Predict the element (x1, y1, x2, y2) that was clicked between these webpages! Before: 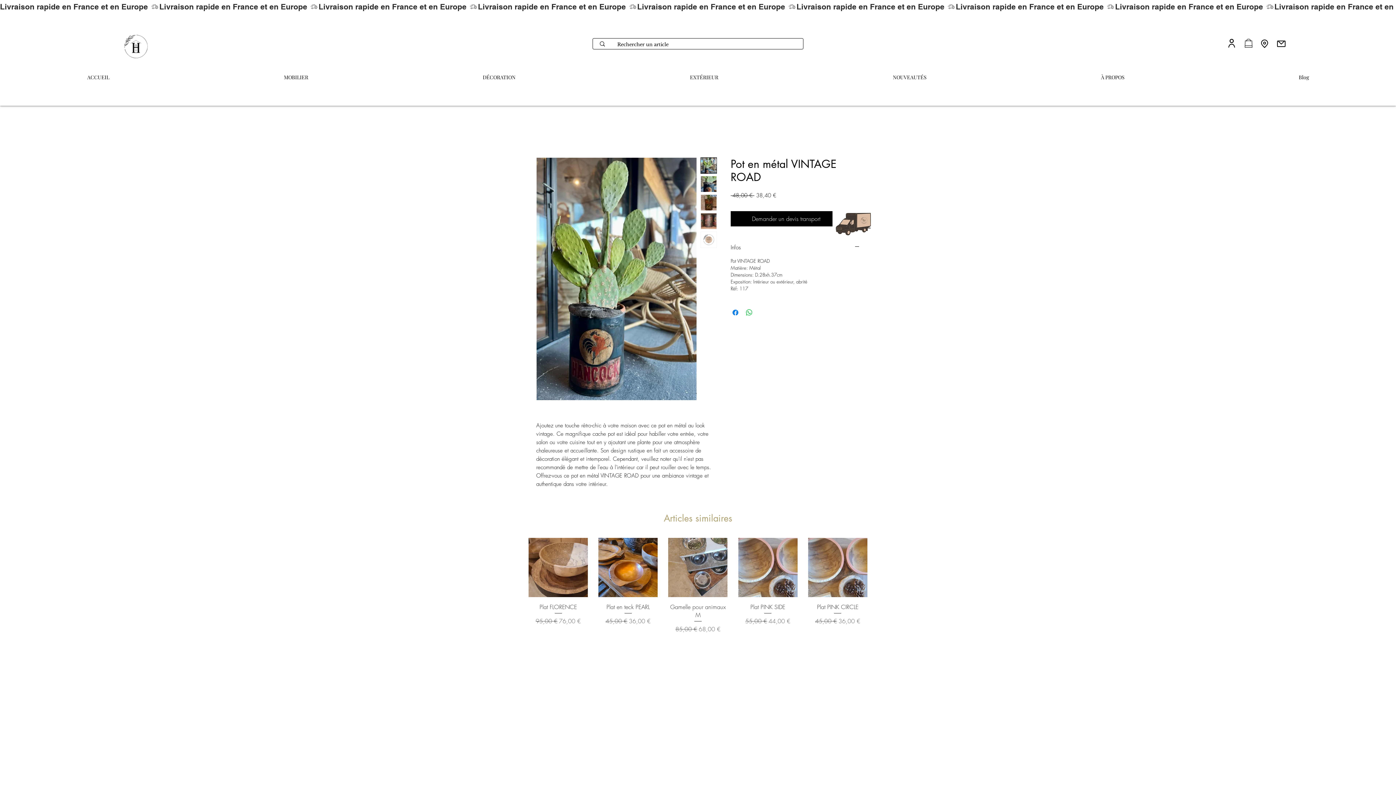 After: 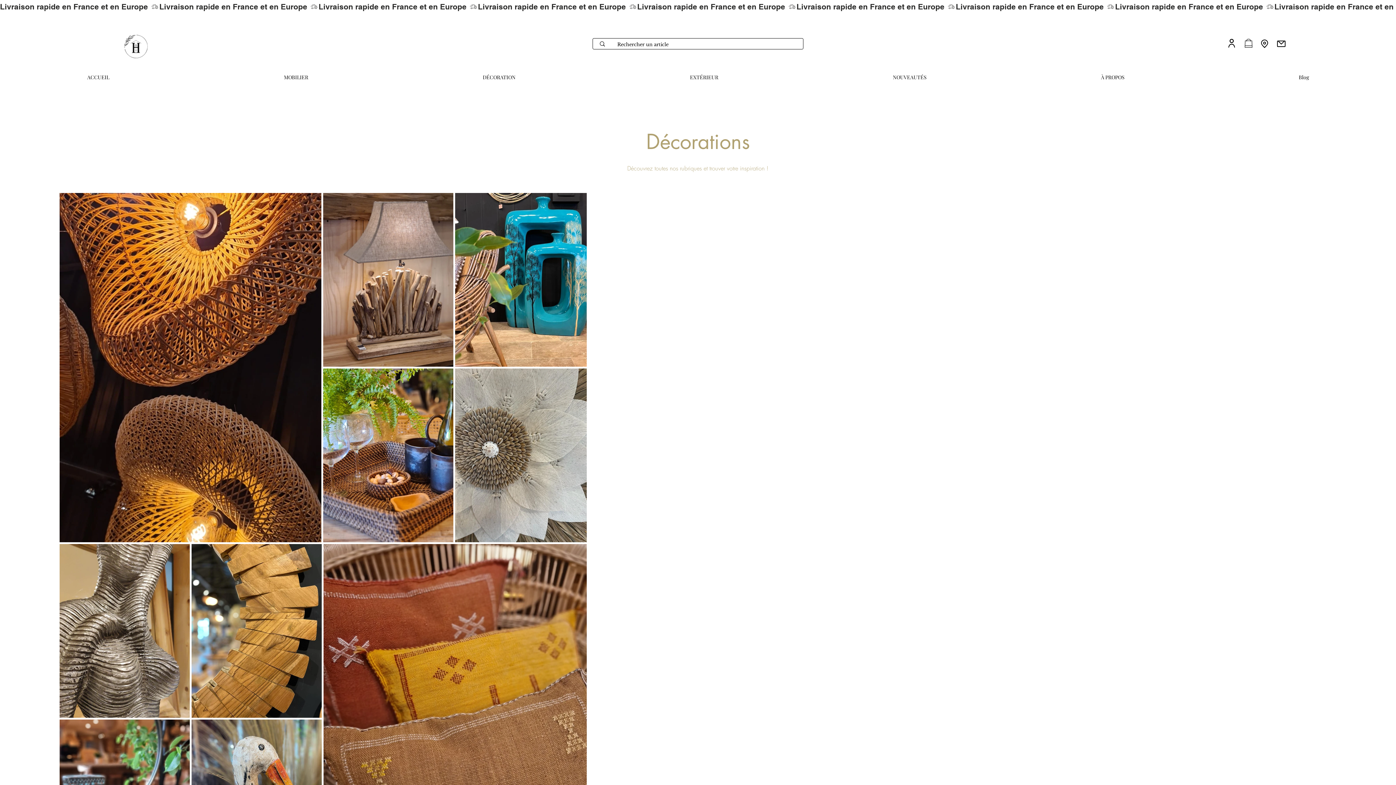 Action: bbox: (395, 70, 602, 77) label: DÉCORATION